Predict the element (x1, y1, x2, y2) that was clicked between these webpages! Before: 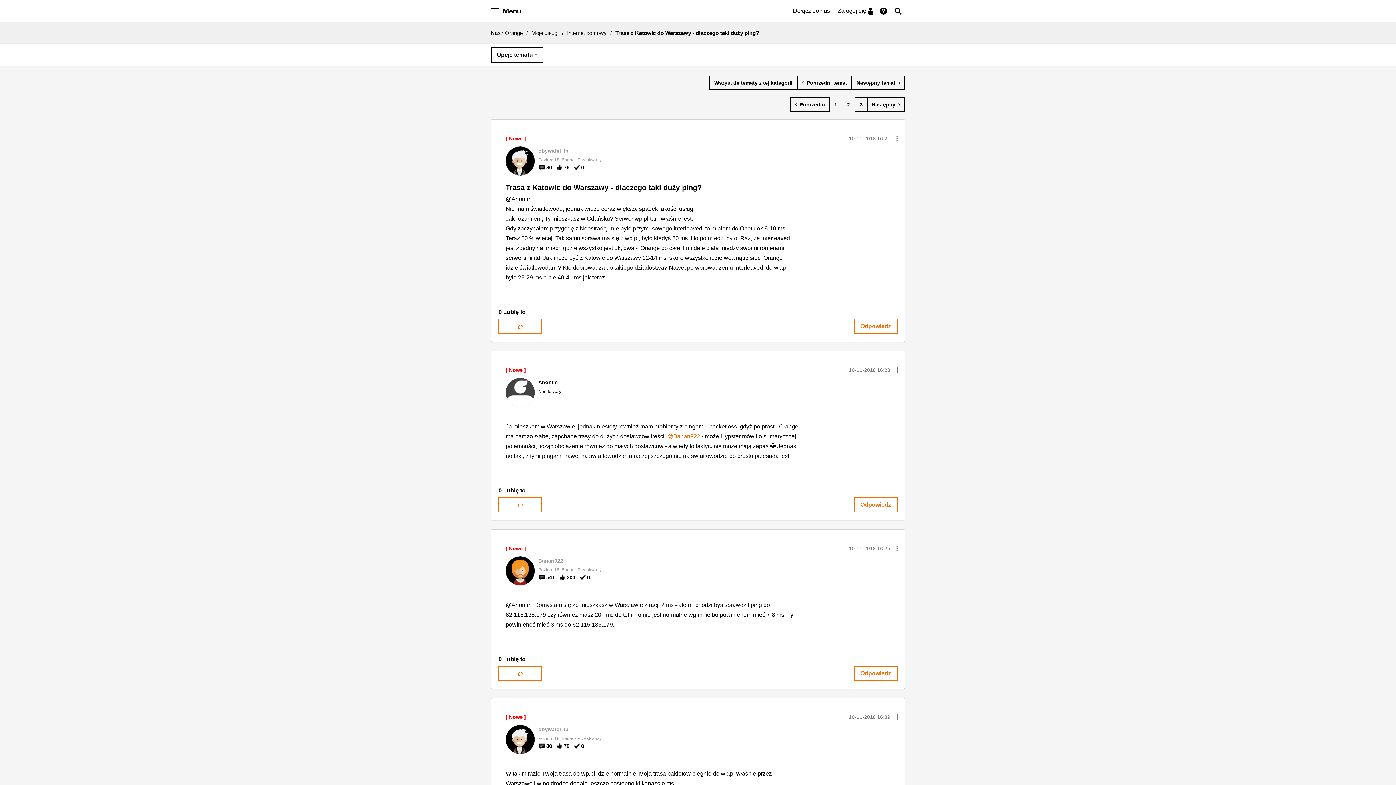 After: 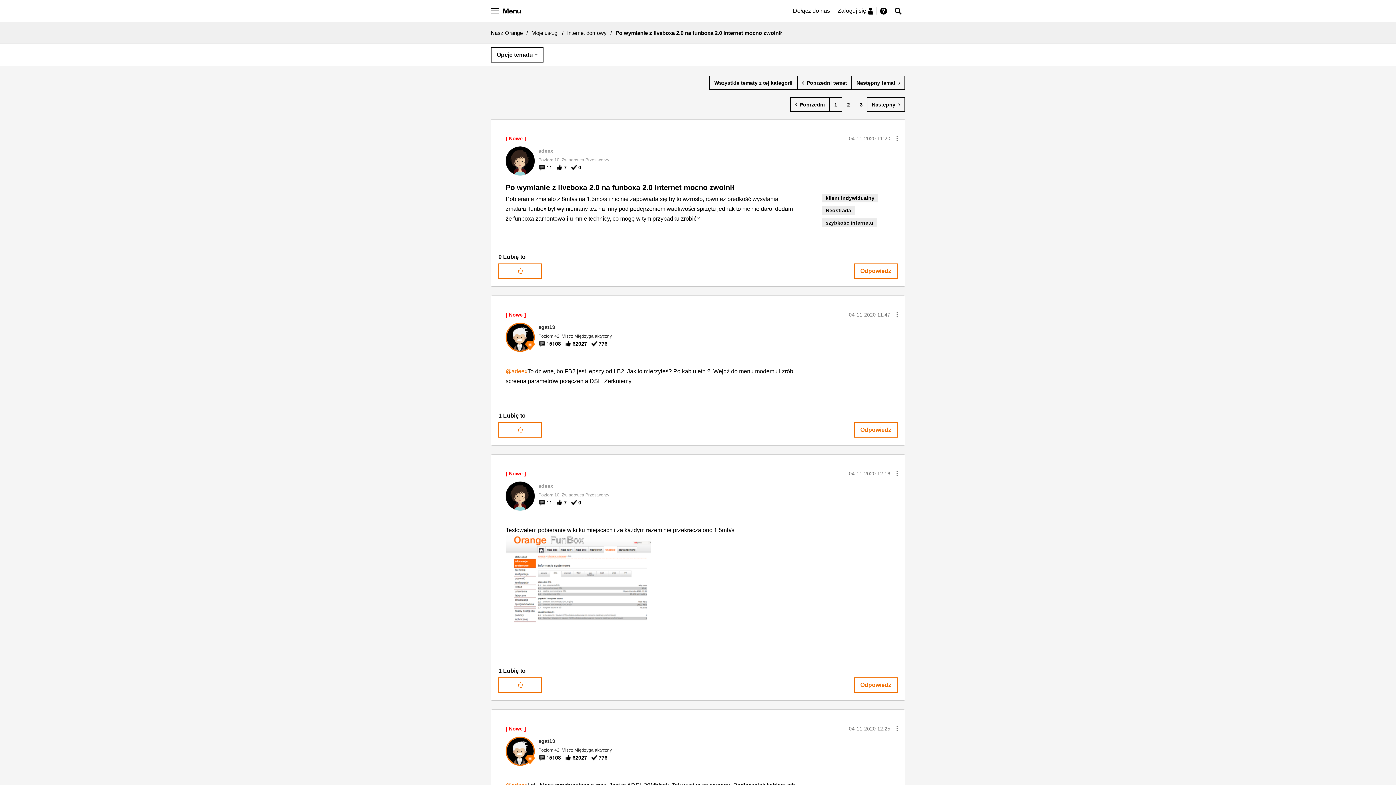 Action: label:  Poprzedni temat bbox: (797, 75, 852, 90)